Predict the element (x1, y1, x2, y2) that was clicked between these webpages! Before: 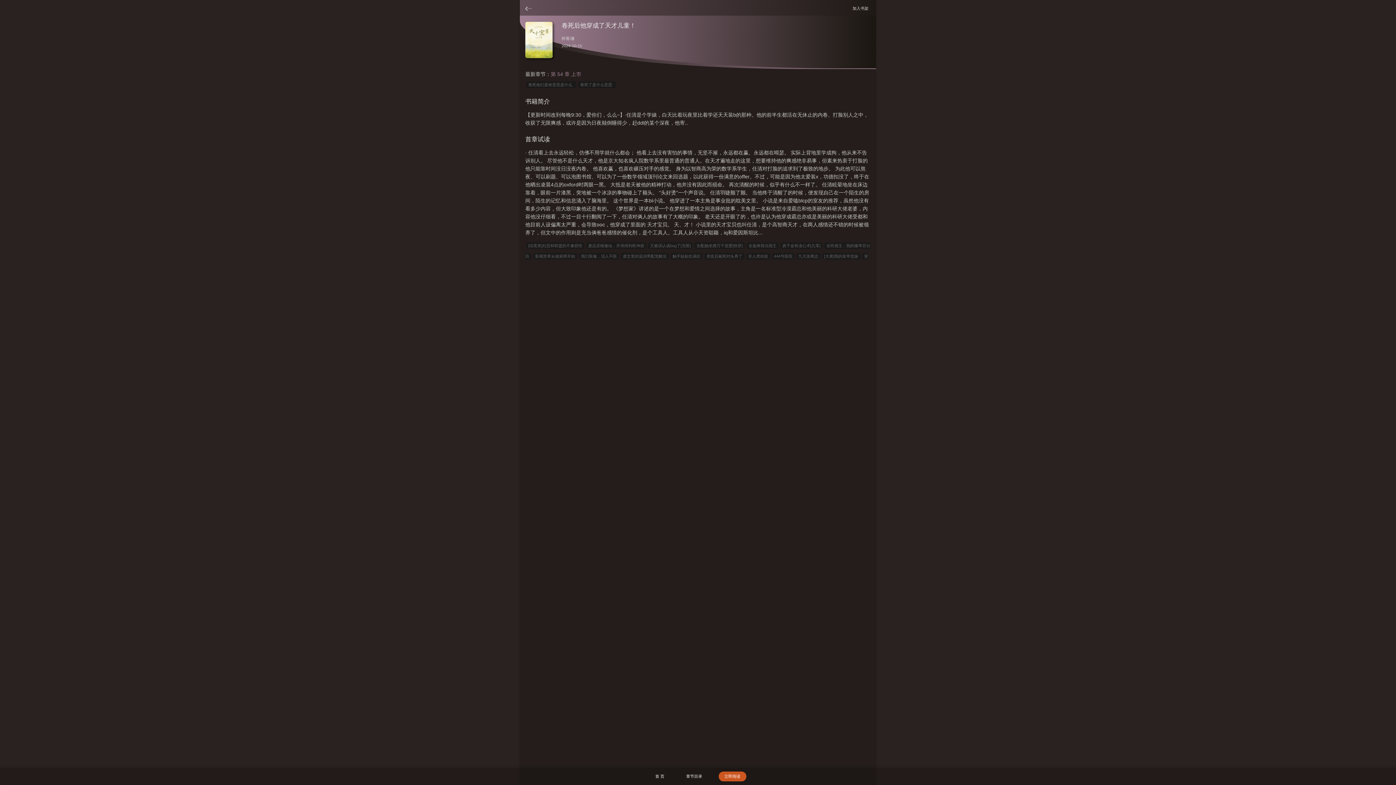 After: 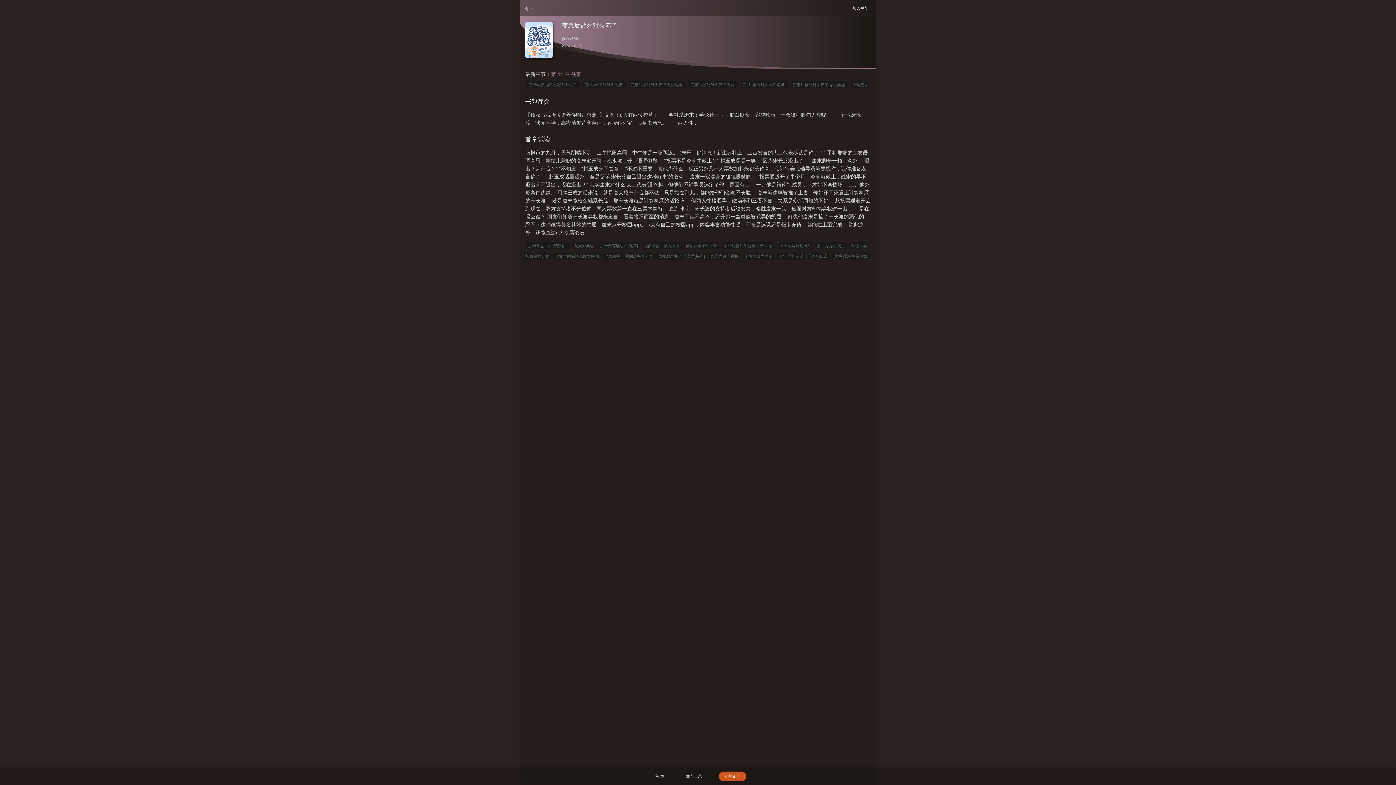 Action: bbox: (704, 253, 744, 259) label: 变崽后被死对头养了